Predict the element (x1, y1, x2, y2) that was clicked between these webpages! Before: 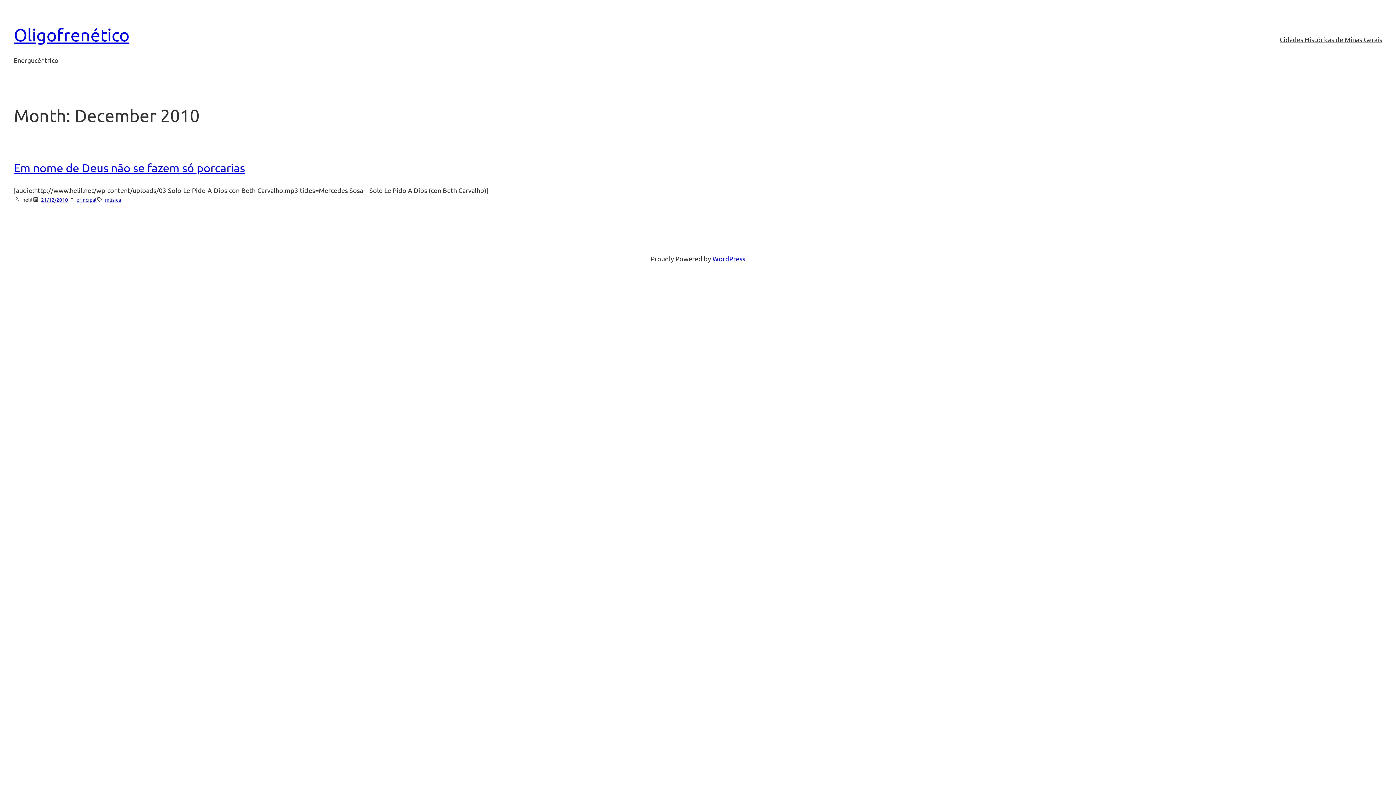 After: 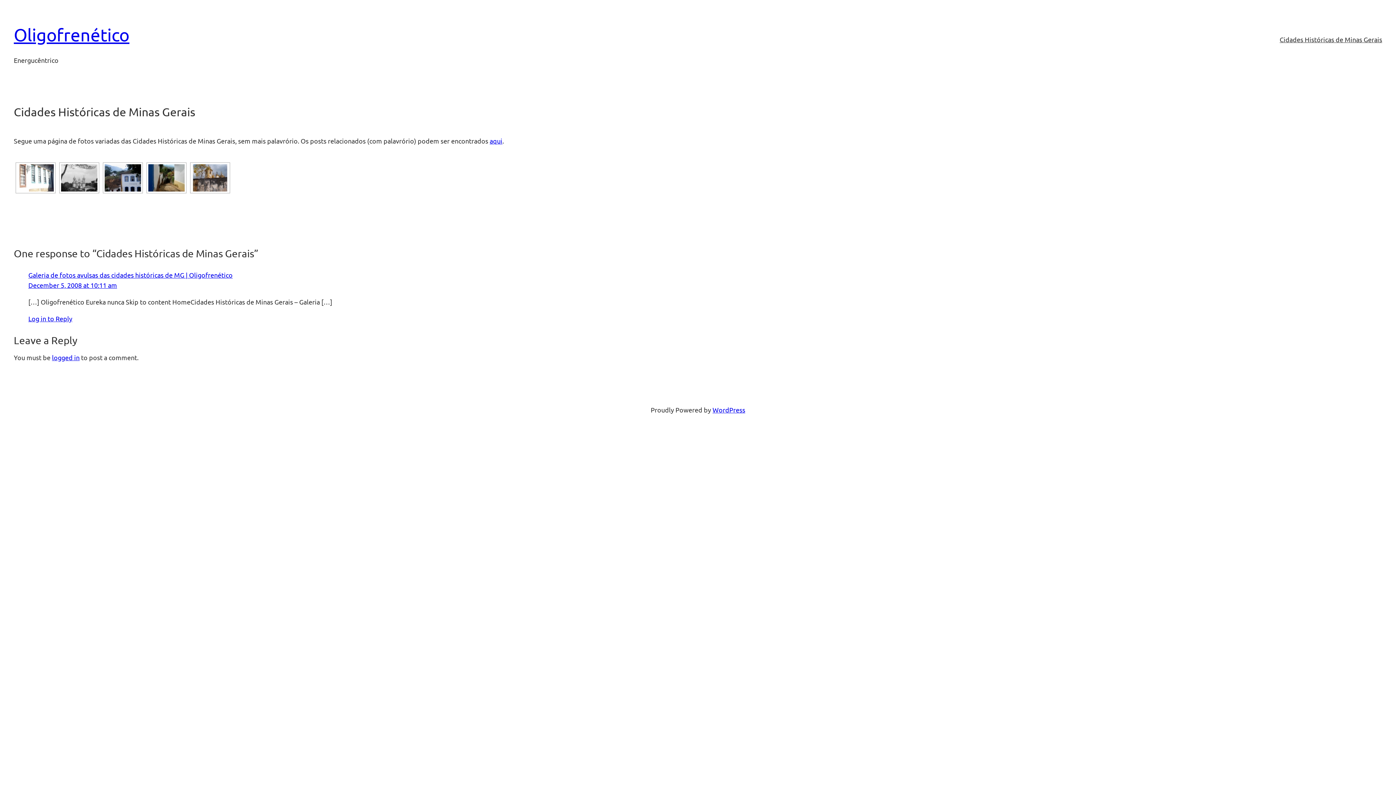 Action: bbox: (1280, 34, 1382, 44) label: Cidades Históricas de Minas Gerais